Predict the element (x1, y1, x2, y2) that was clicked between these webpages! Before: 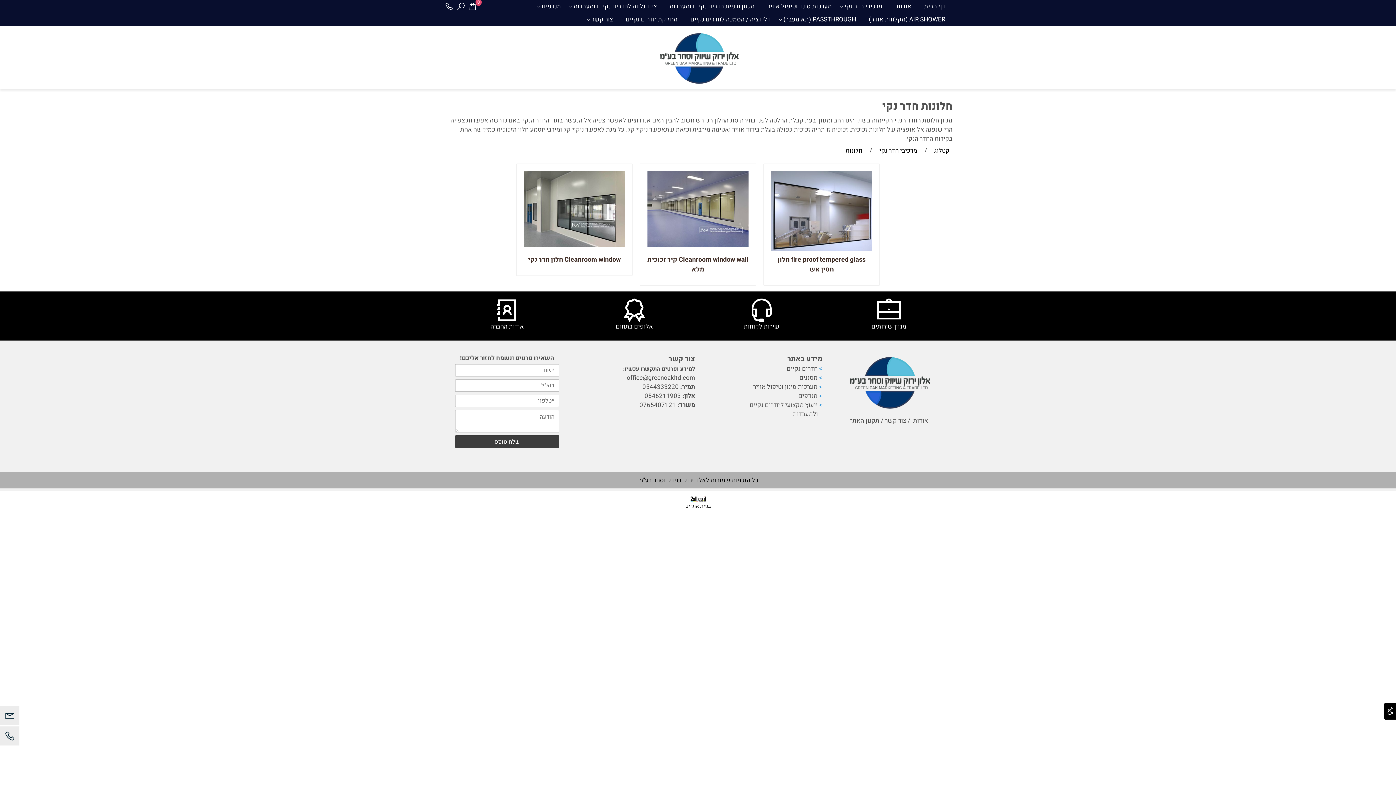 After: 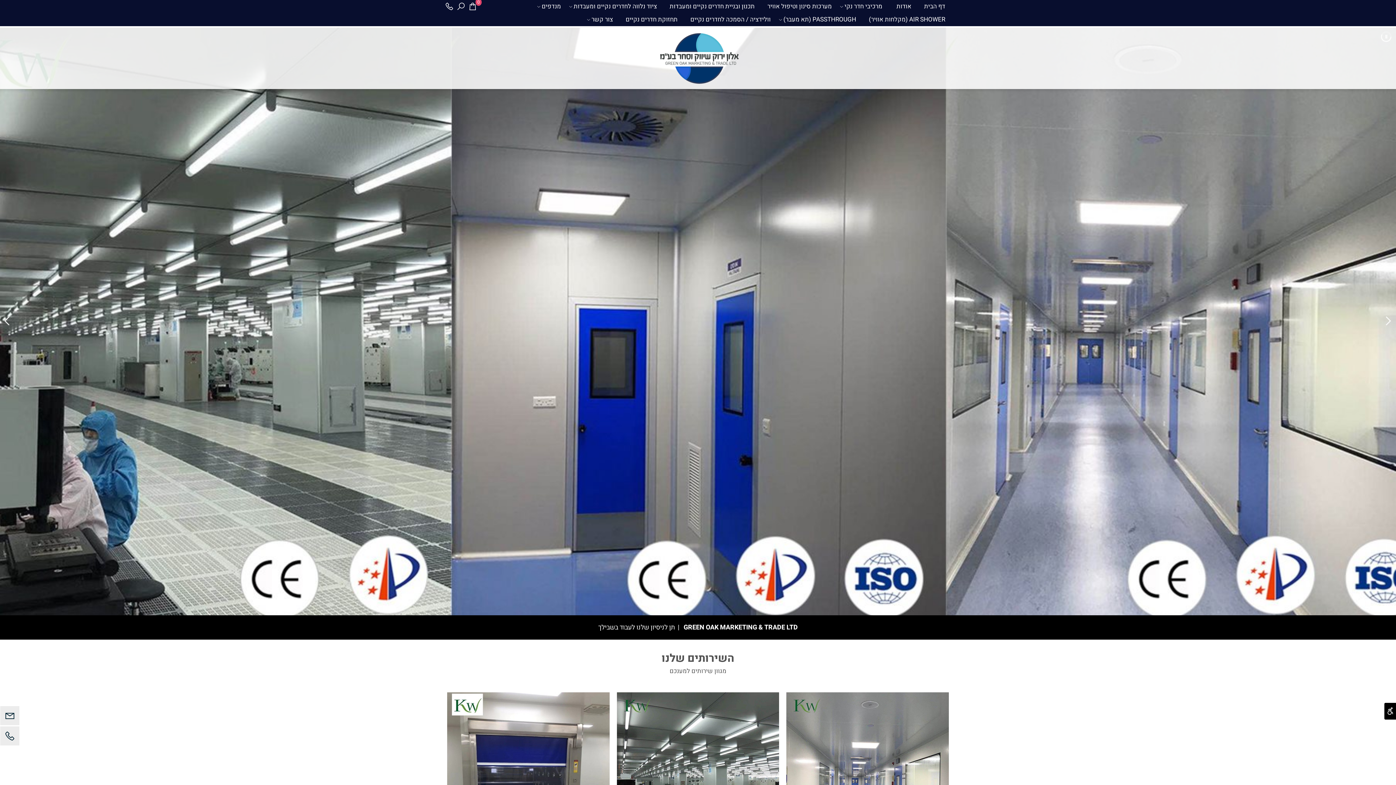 Action: bbox: (622, 312, 646, 321)